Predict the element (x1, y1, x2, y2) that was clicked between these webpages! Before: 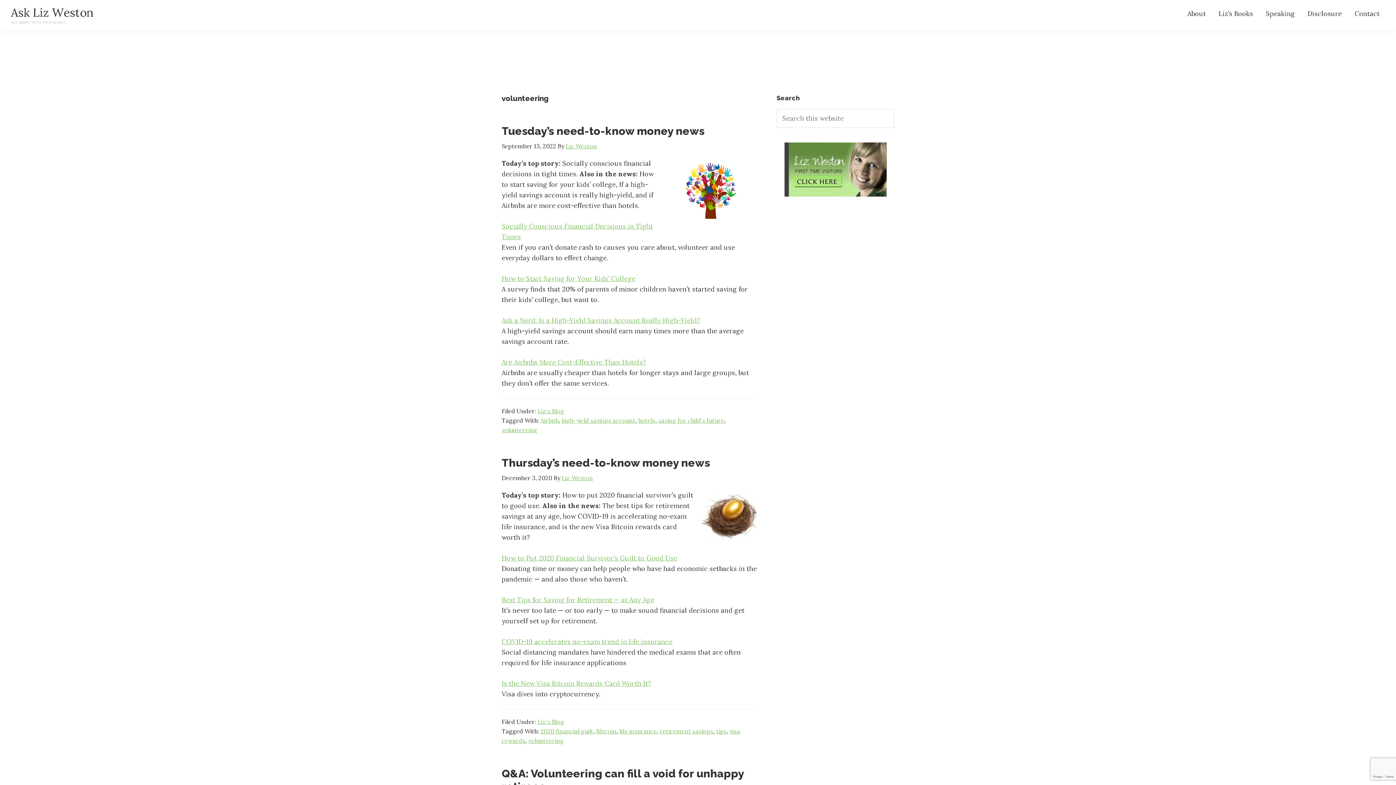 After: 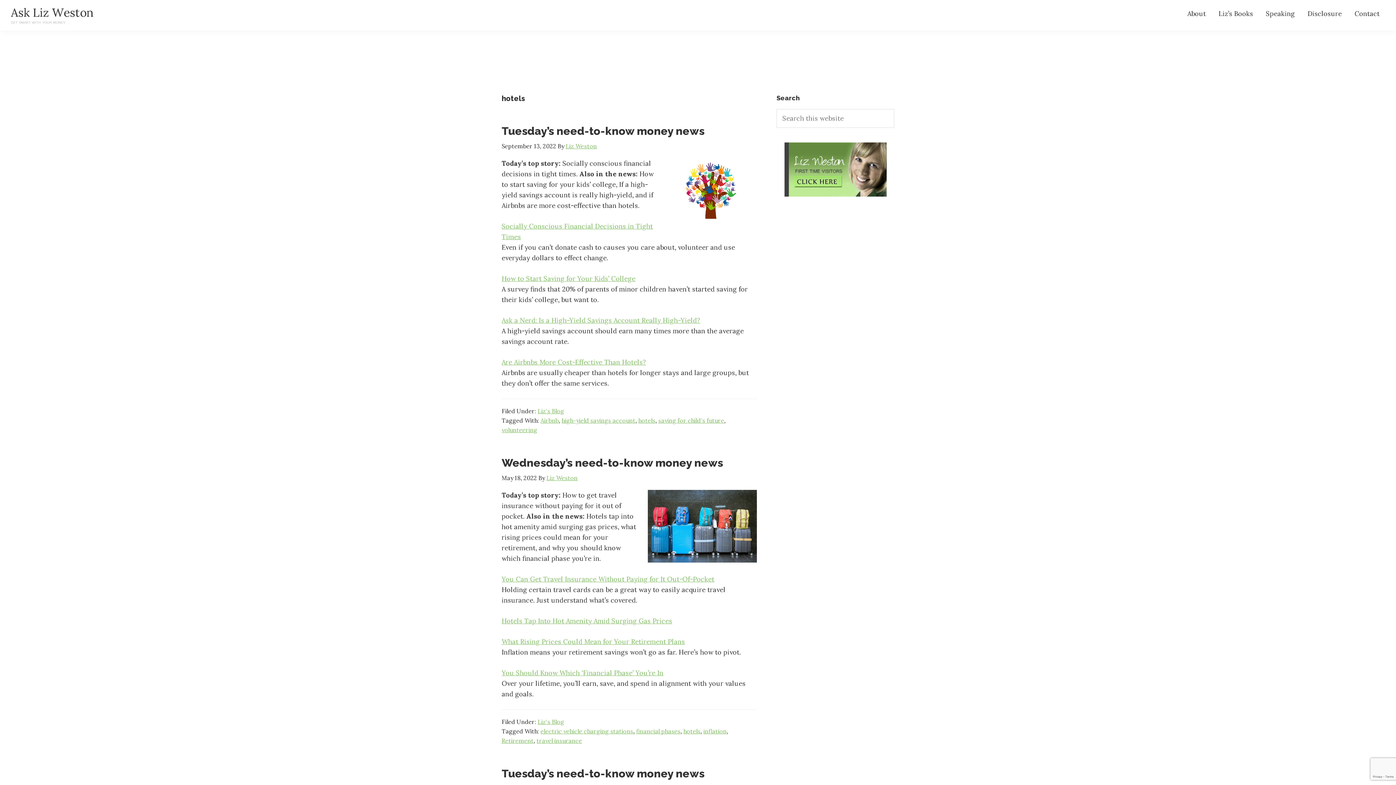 Action: label: hotels bbox: (638, 417, 655, 424)